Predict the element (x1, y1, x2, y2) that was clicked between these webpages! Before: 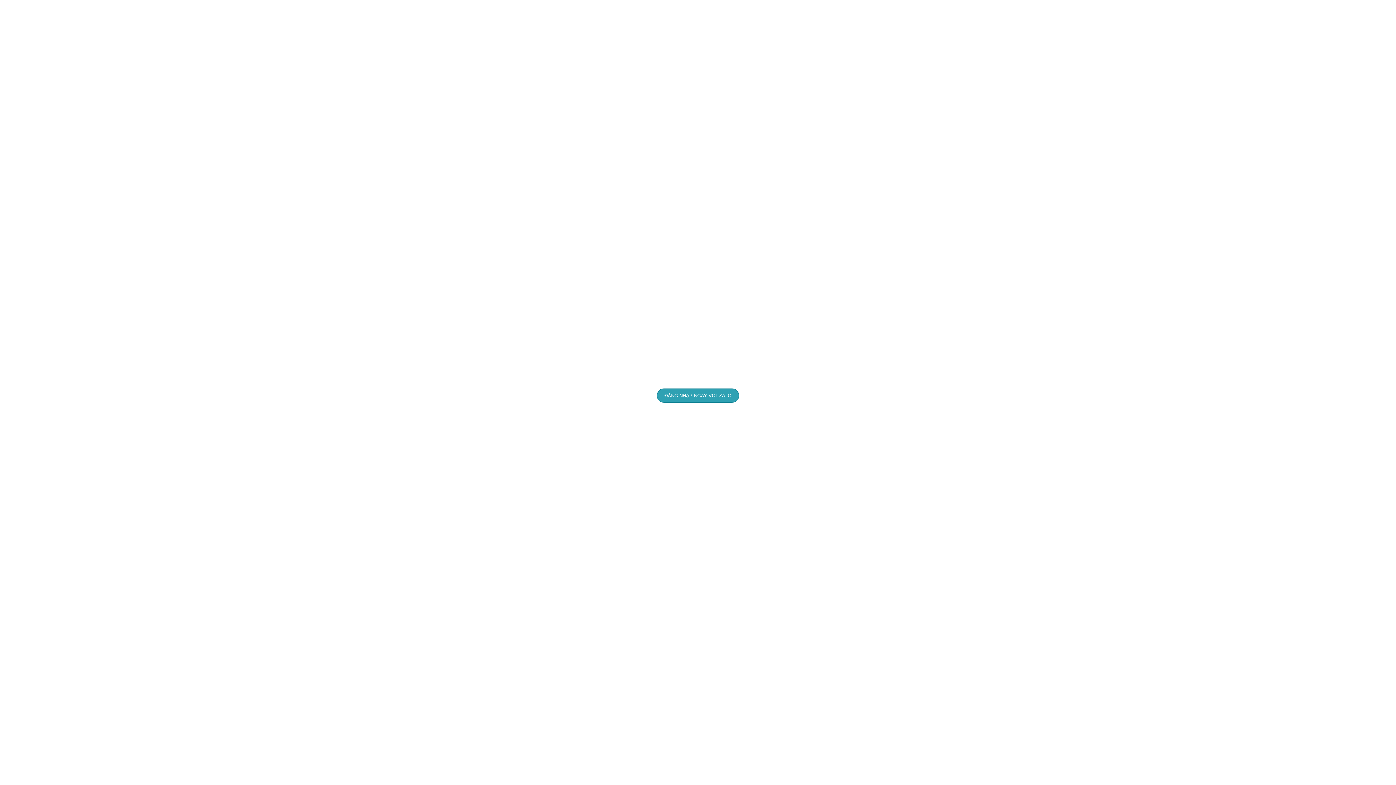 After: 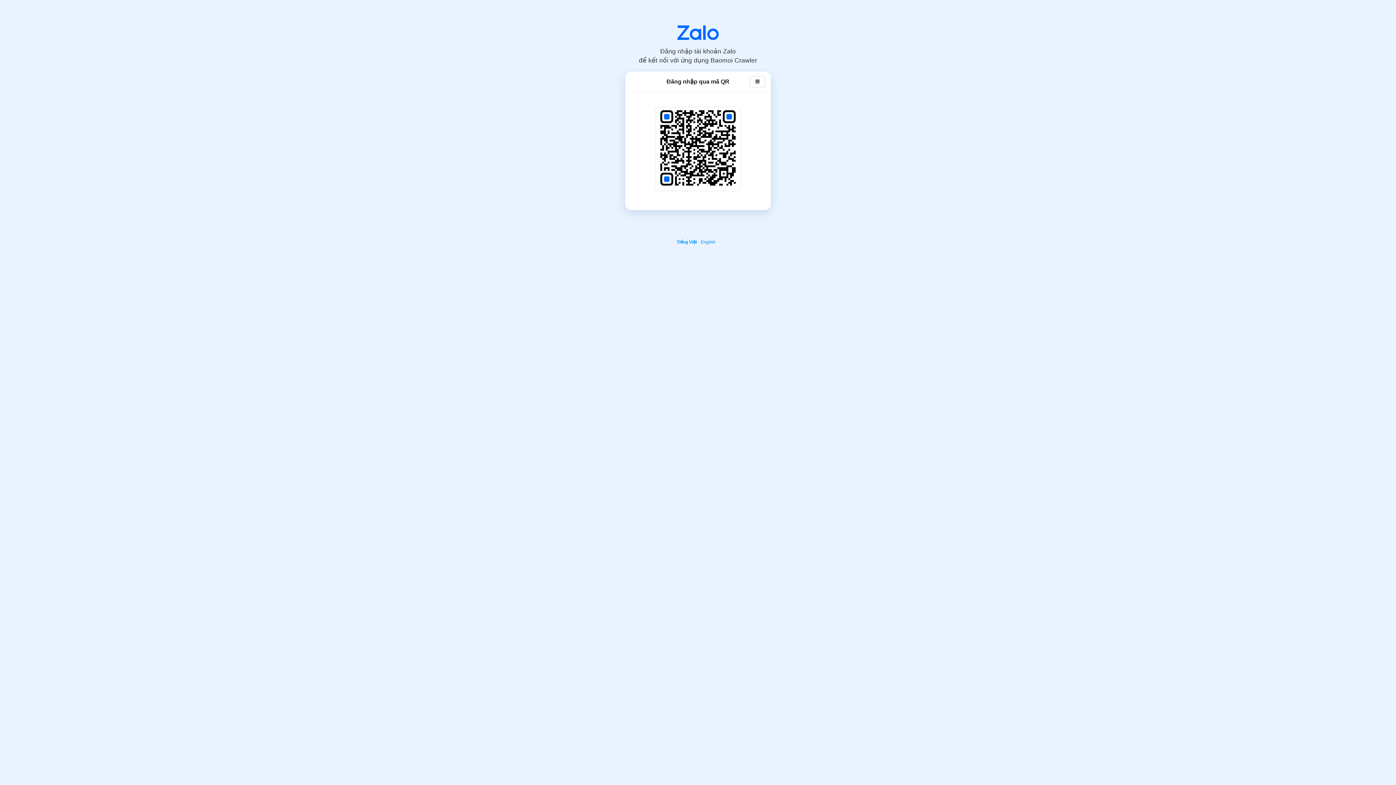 Action: bbox: (657, 388, 739, 402) label: ĐĂNG NHẬP NGAY VỚI ZALO